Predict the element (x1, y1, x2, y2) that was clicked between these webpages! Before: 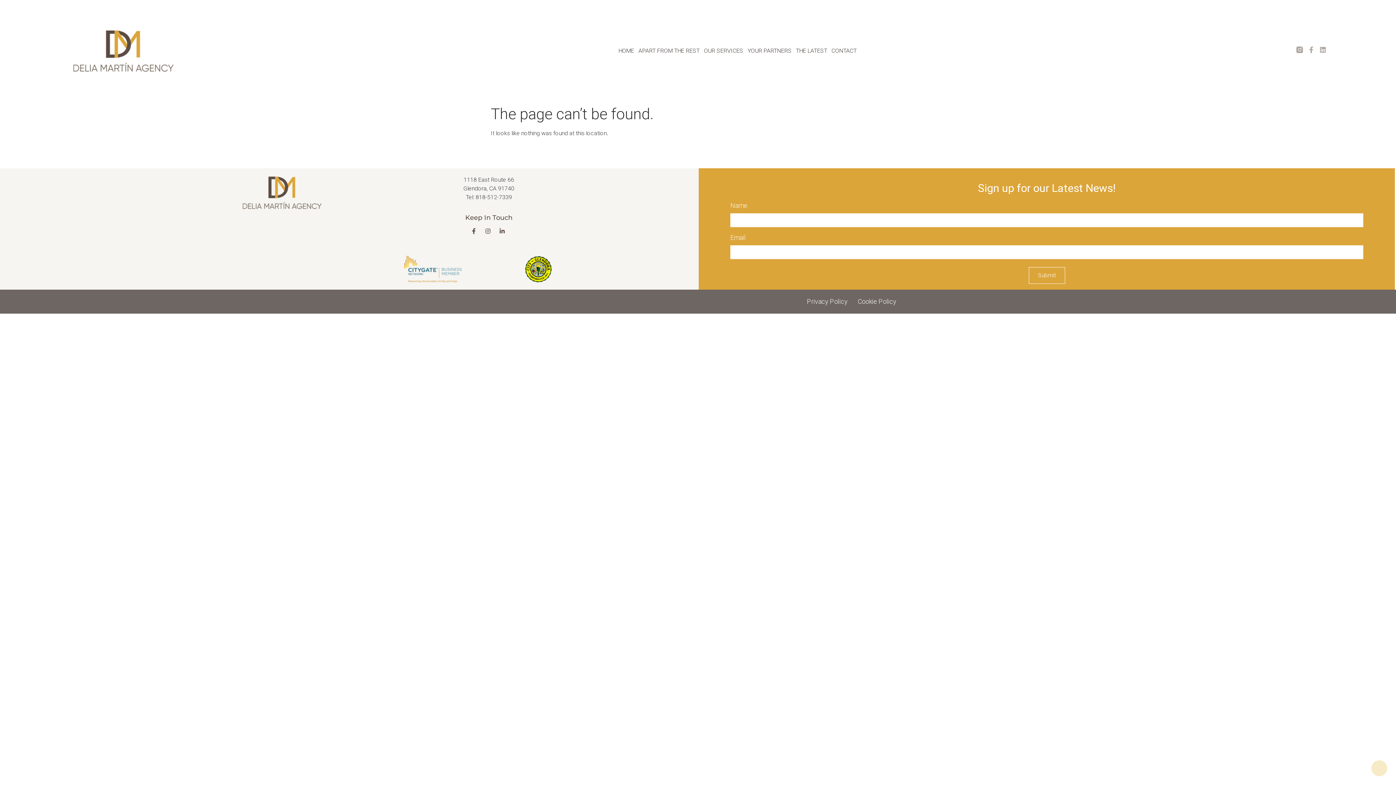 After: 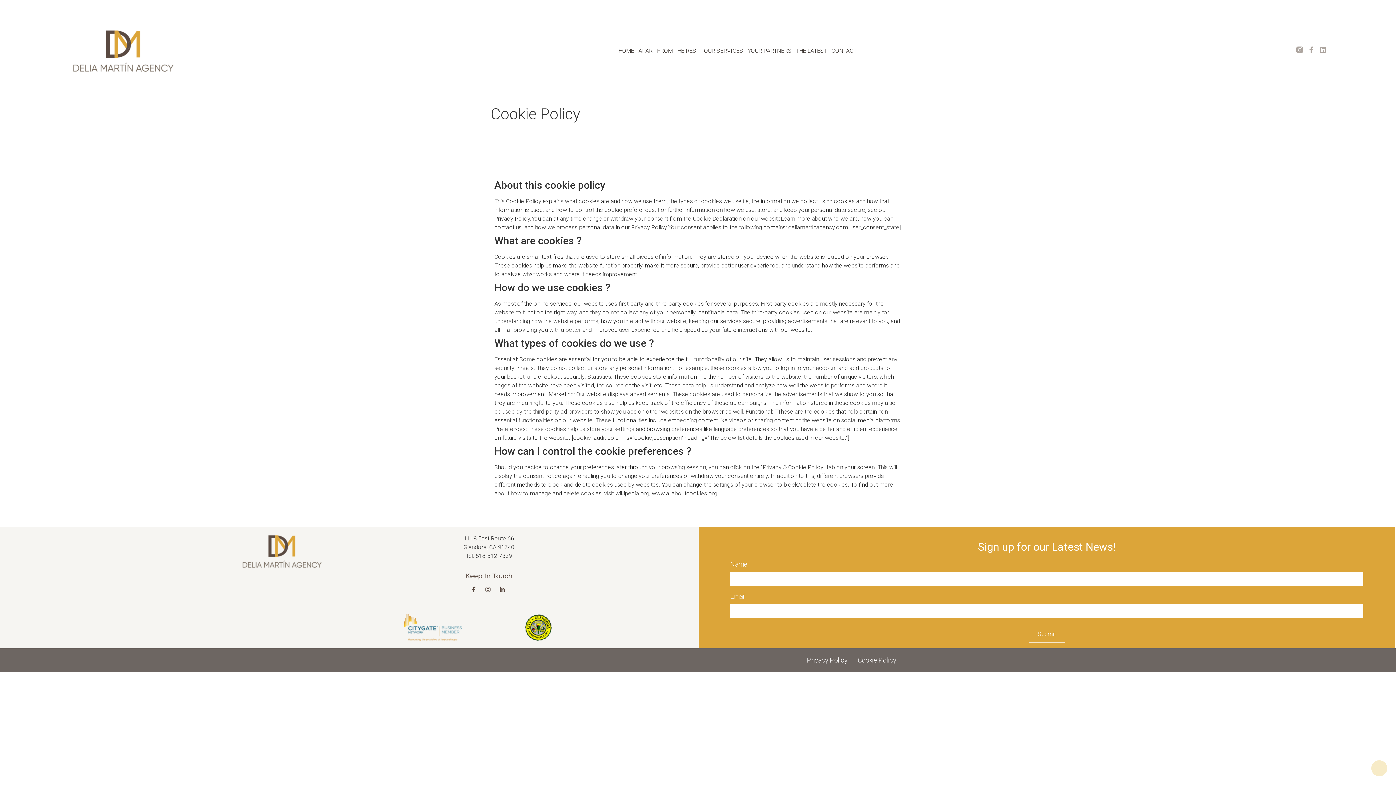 Action: label: Cookie Policy bbox: (858, 297, 896, 305)